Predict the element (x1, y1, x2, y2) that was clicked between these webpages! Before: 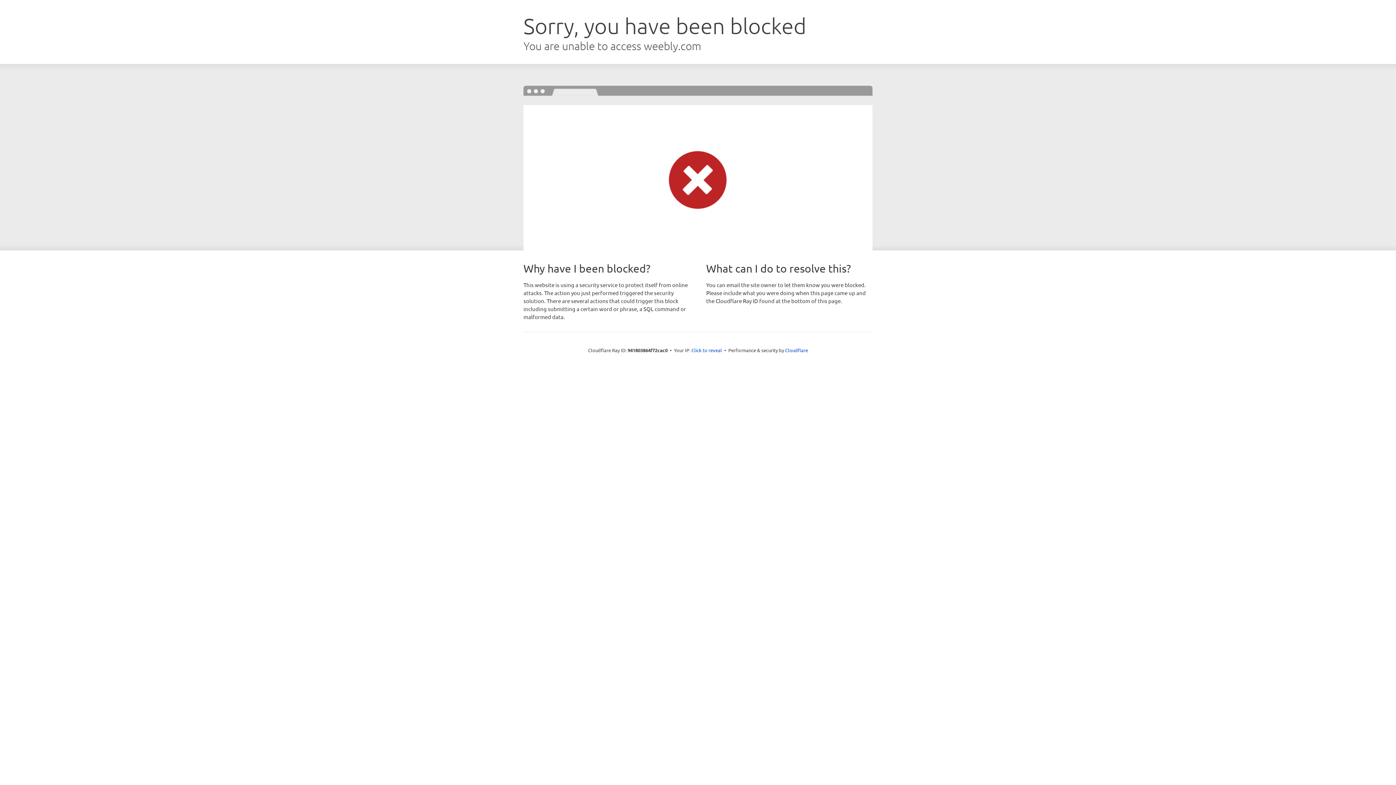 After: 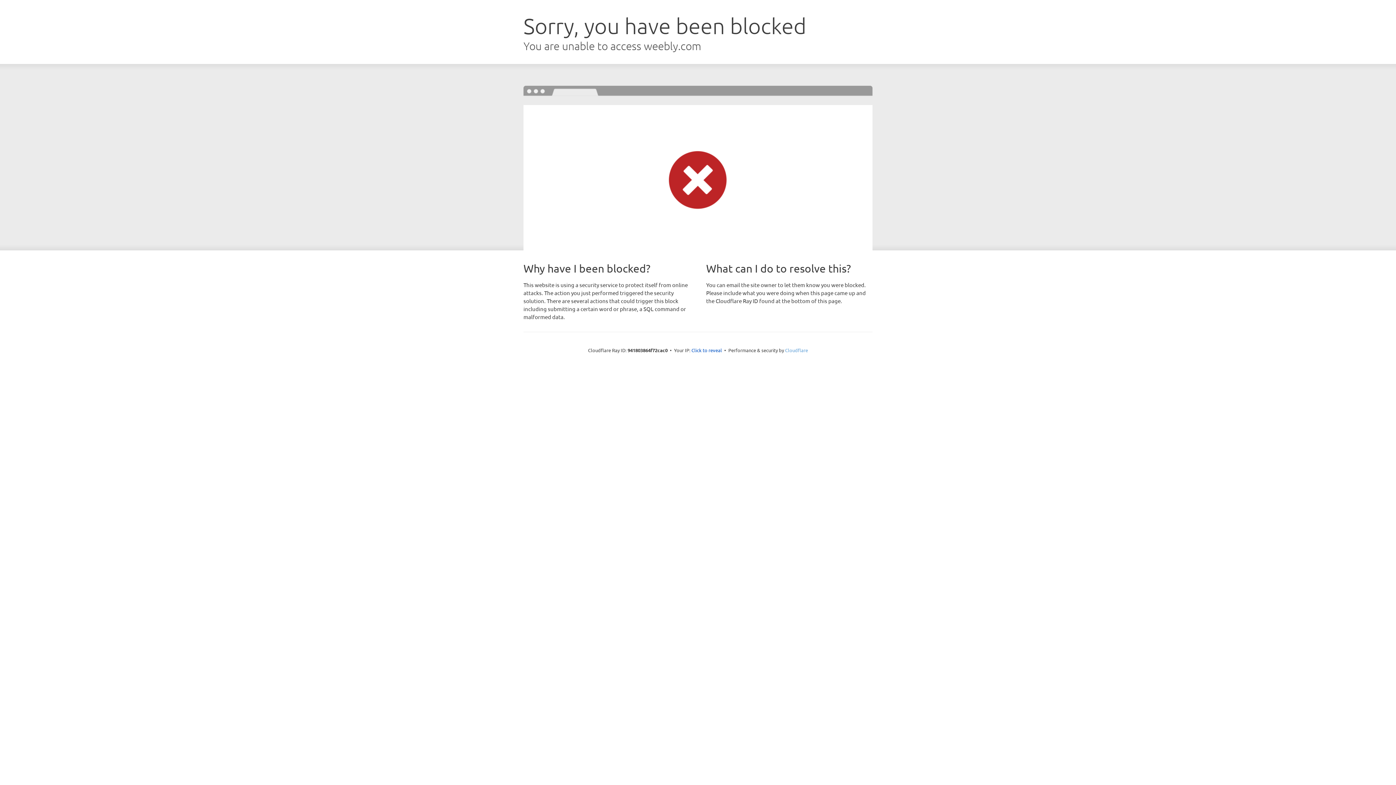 Action: bbox: (785, 347, 808, 353) label: Cloudflare